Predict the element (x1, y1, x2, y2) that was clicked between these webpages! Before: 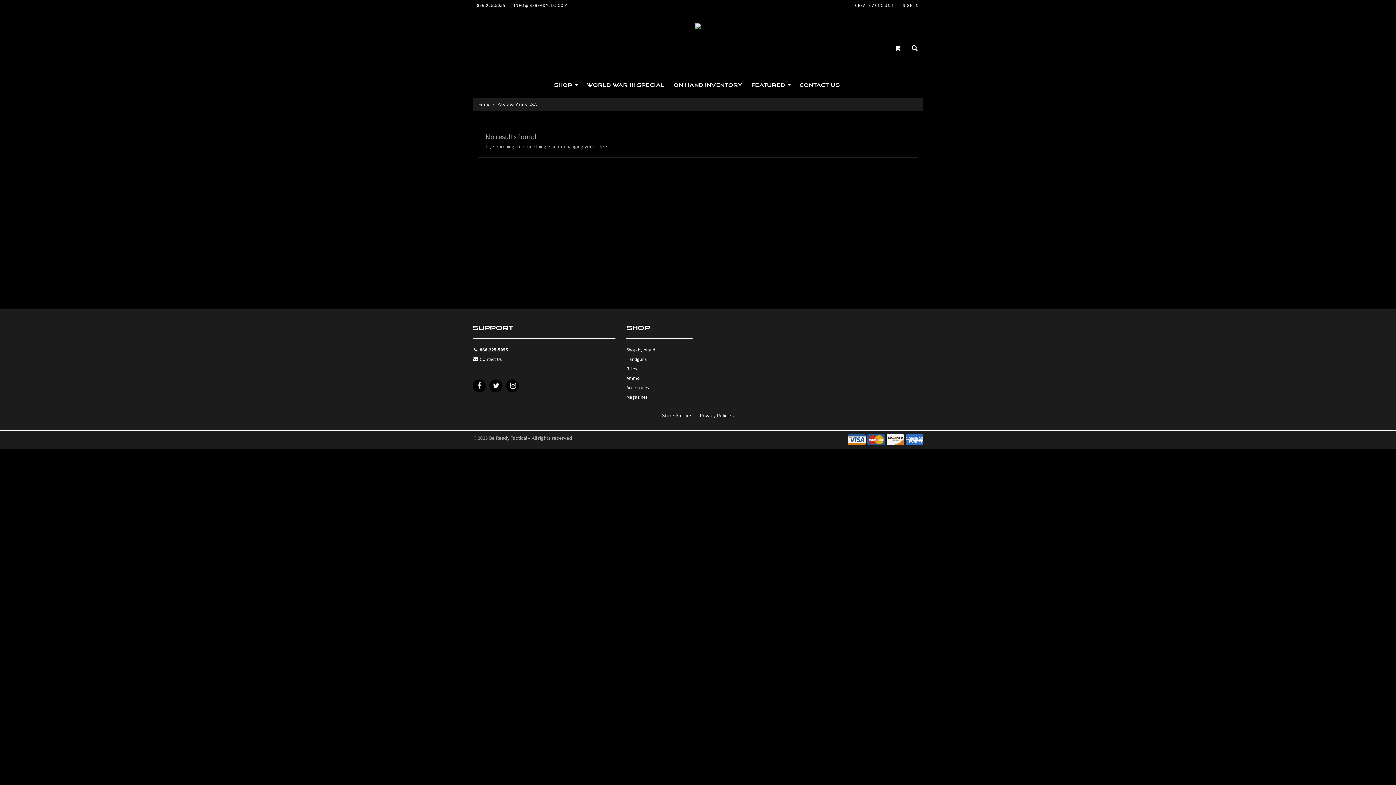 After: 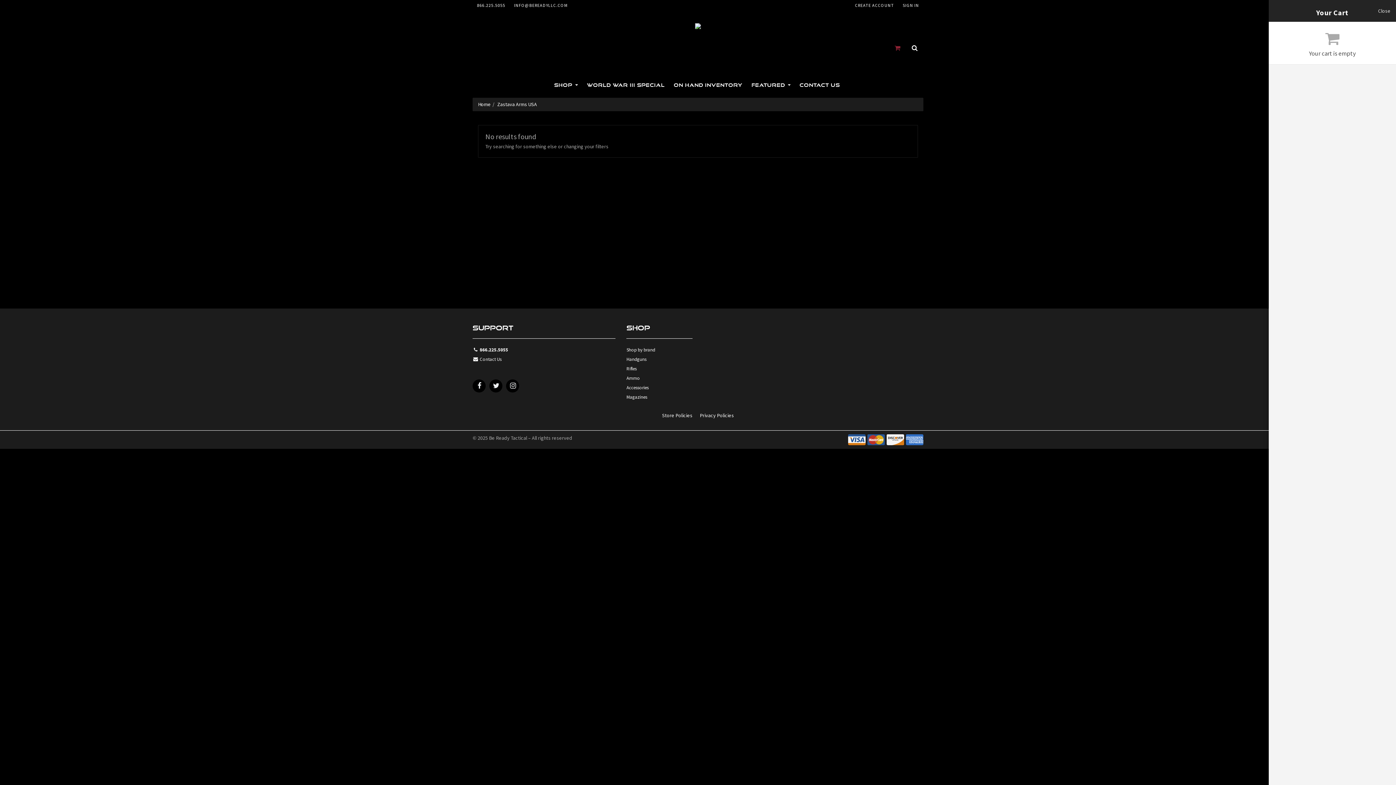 Action: bbox: (889, 19, 906, 77)